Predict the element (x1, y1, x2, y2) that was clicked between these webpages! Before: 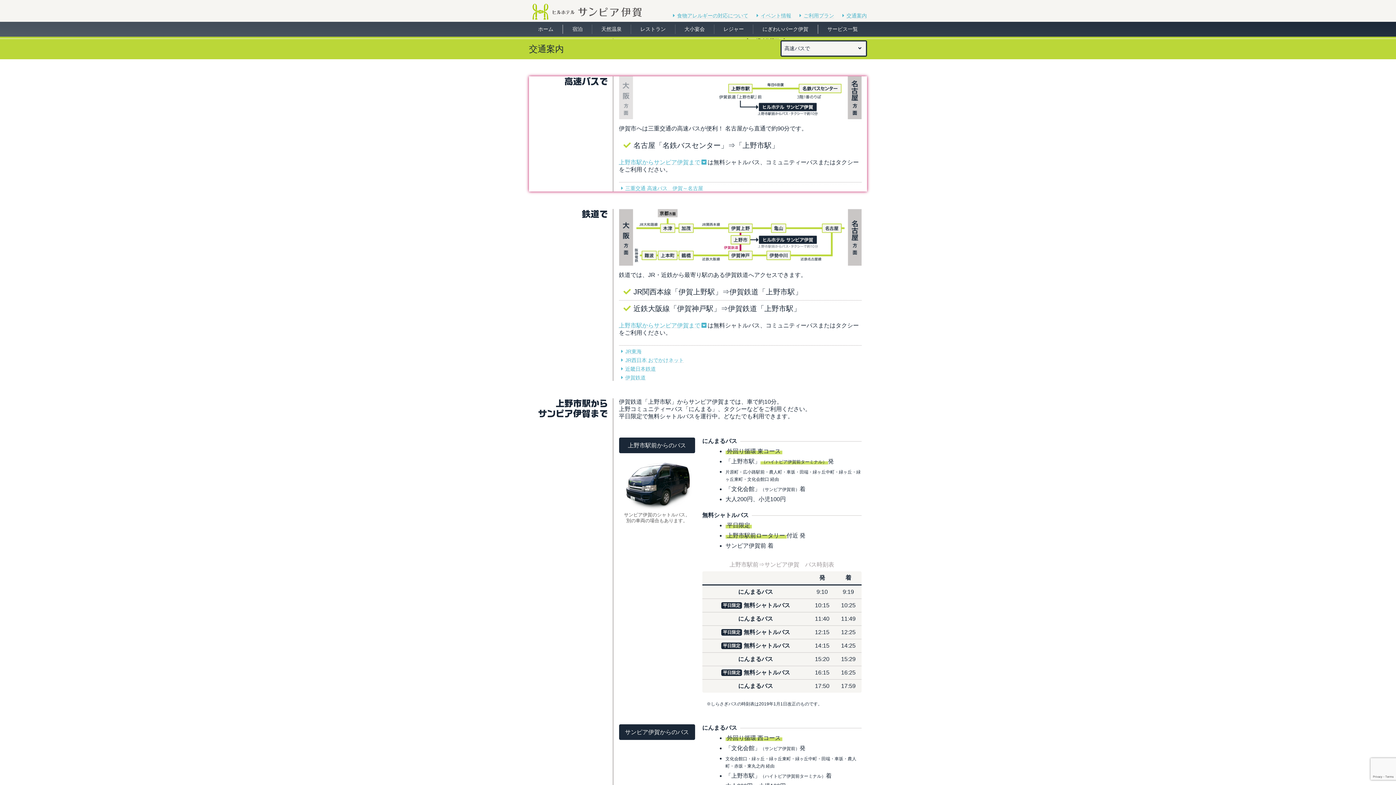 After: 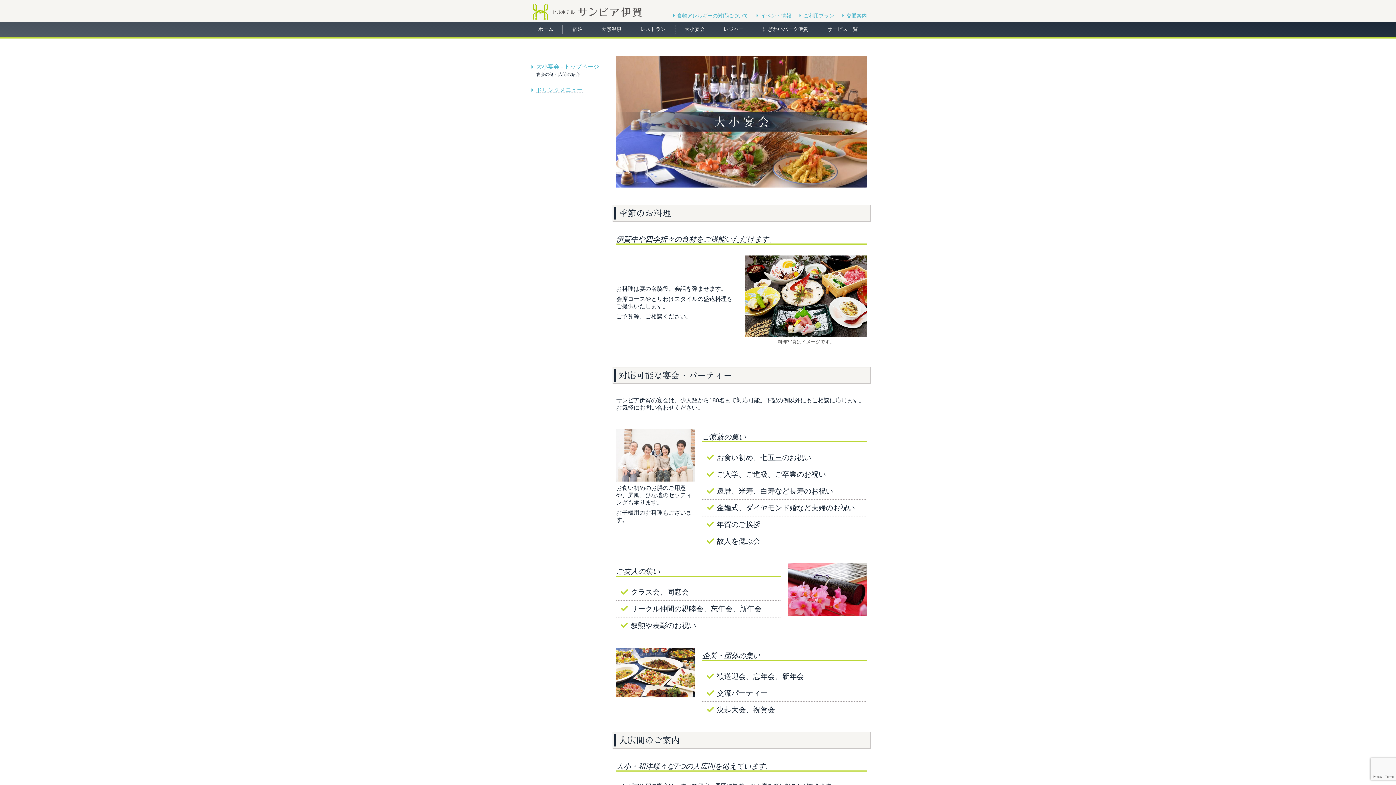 Action: bbox: (676, 24, 712, 33) label: 大小宴会